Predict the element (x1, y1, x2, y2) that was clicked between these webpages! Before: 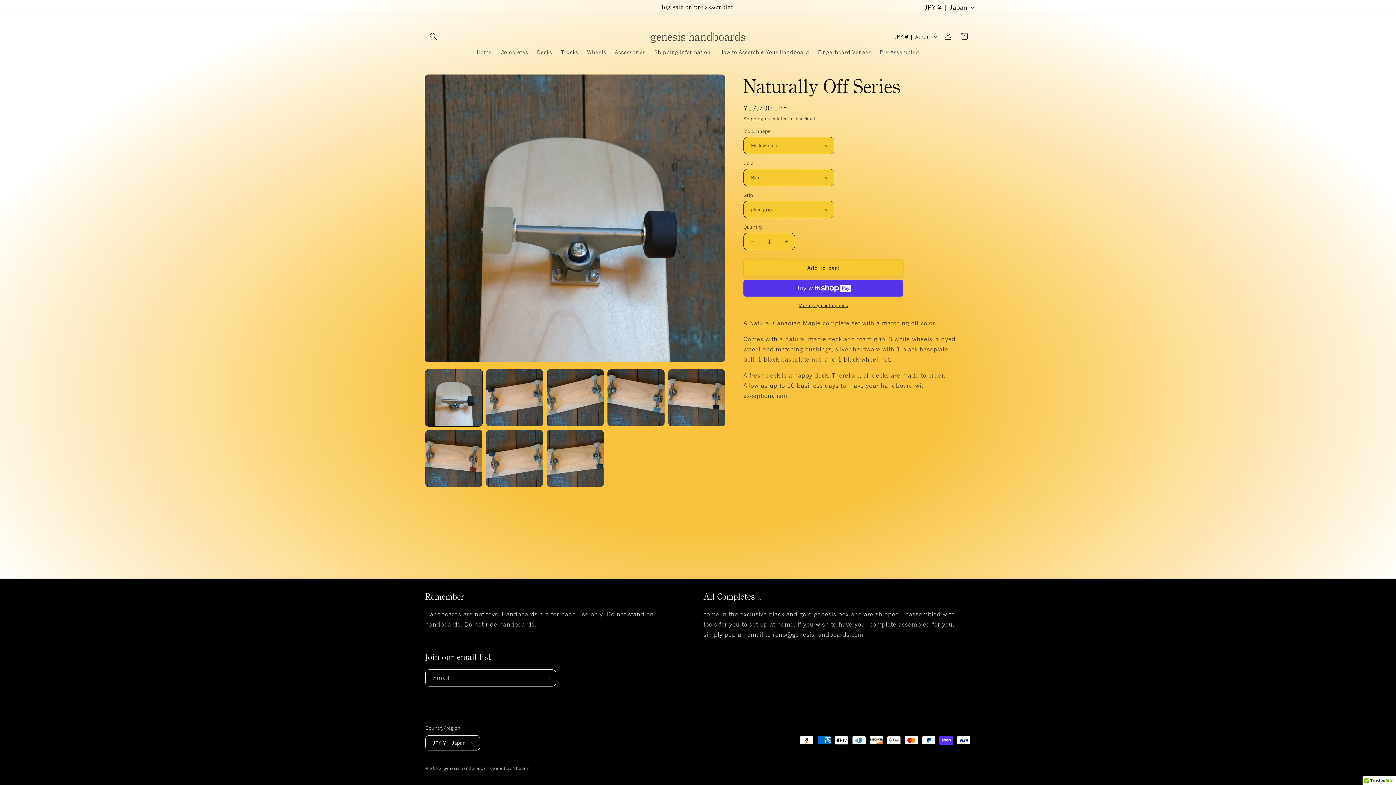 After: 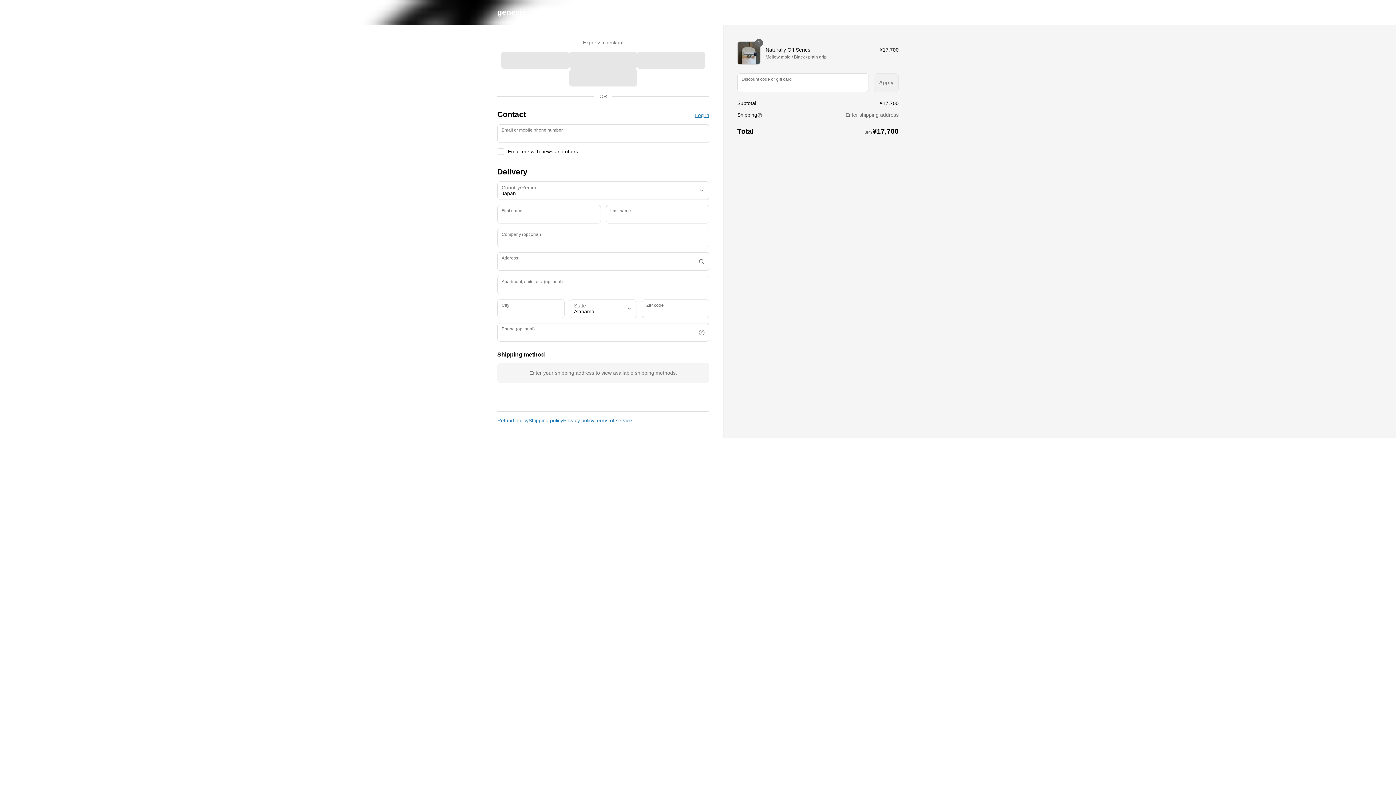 Action: bbox: (743, 302, 903, 309) label: More payment options